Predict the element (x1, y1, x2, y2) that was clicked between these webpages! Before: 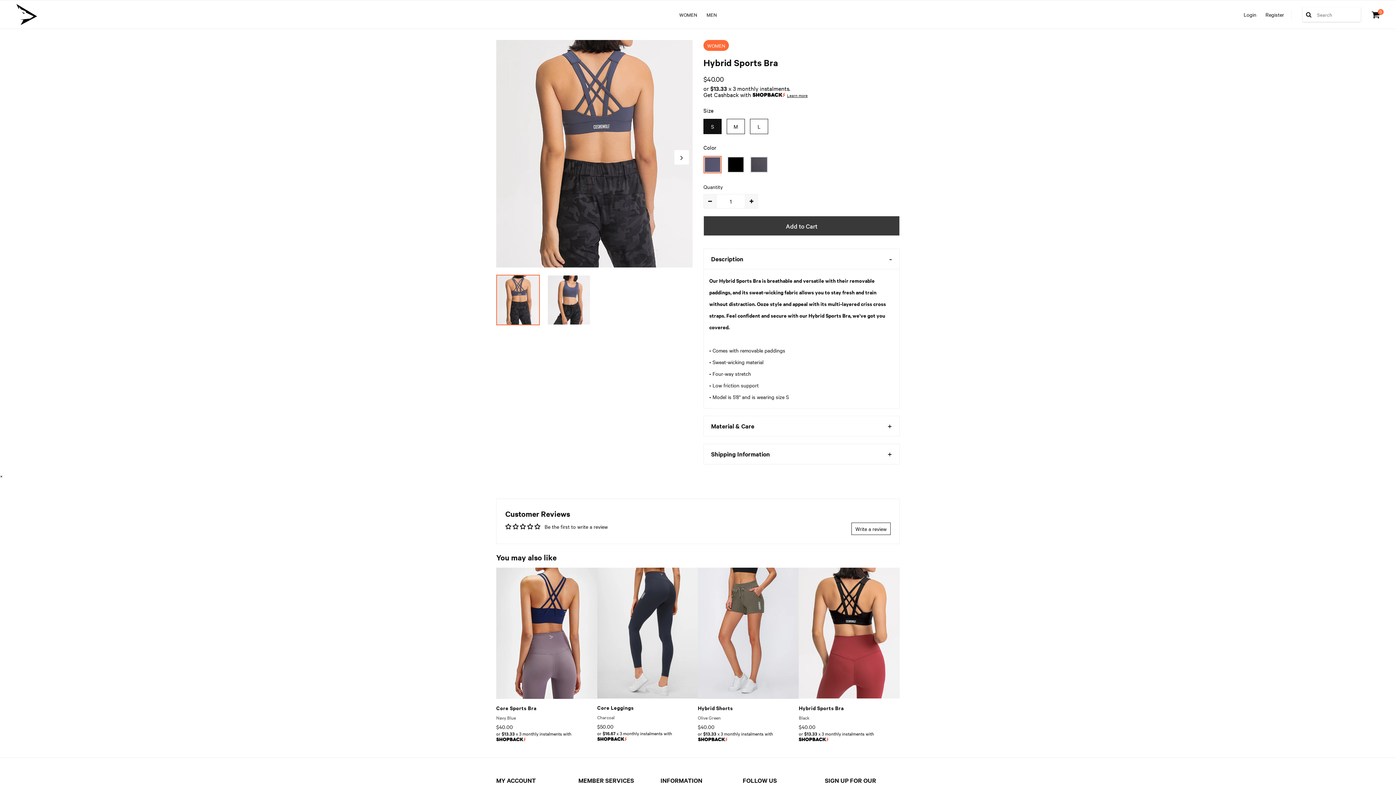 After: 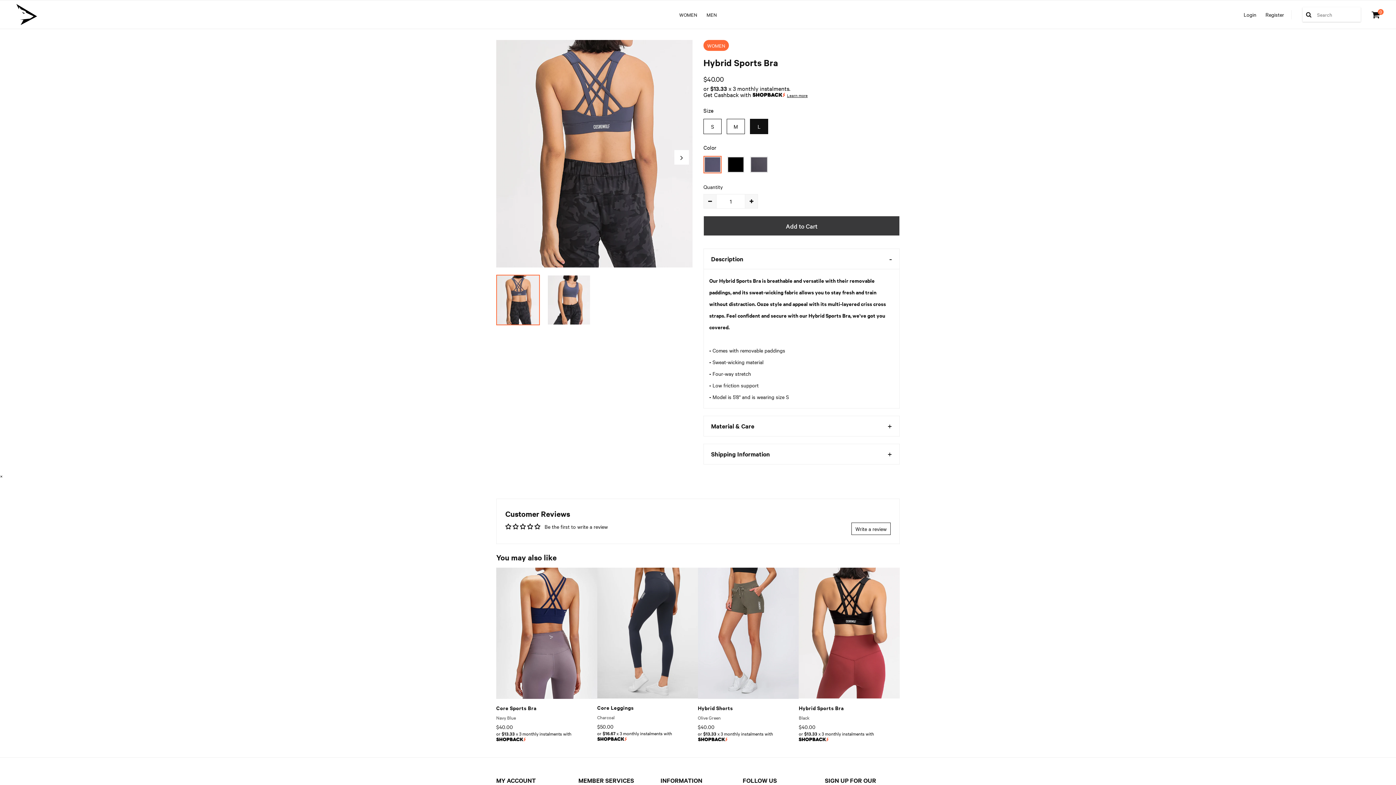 Action: bbox: (750, 118, 768, 134) label: L